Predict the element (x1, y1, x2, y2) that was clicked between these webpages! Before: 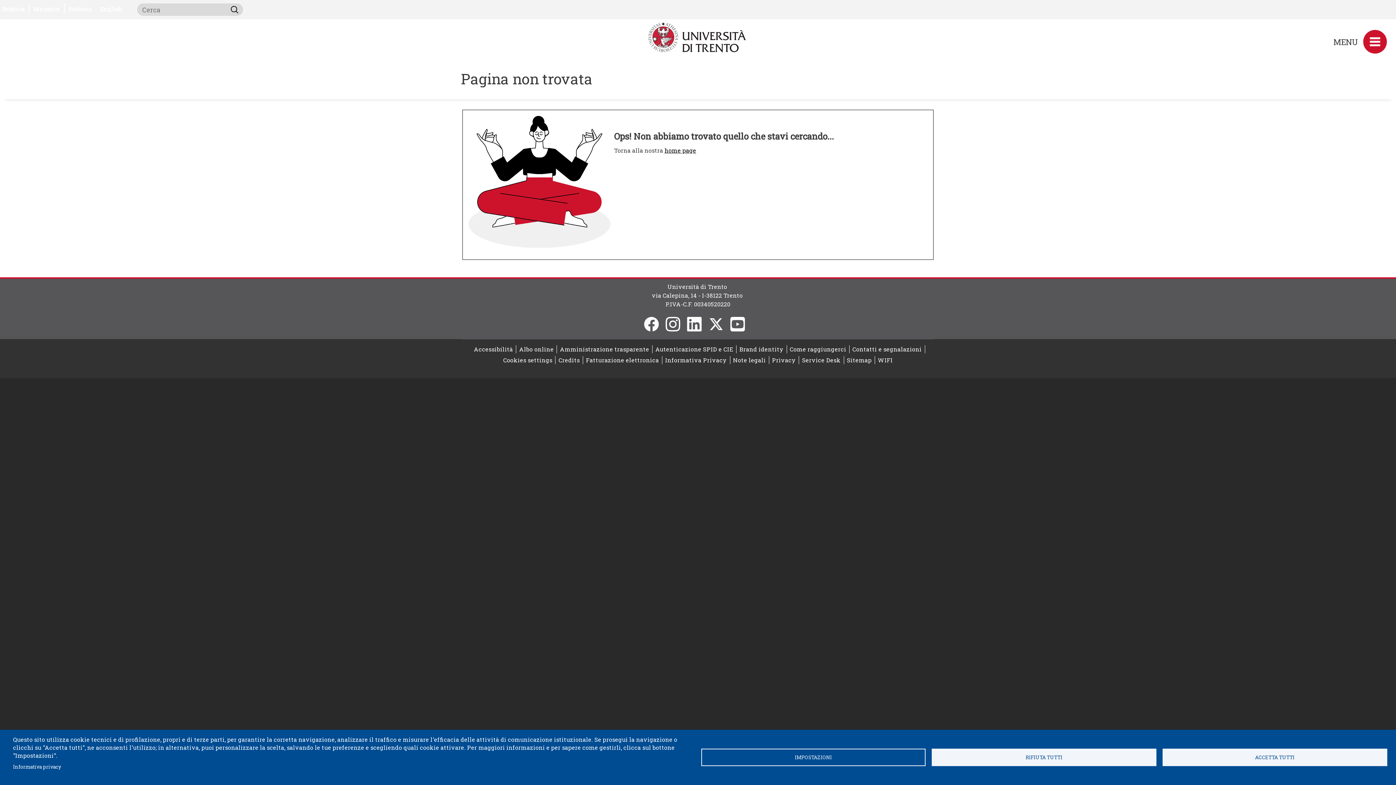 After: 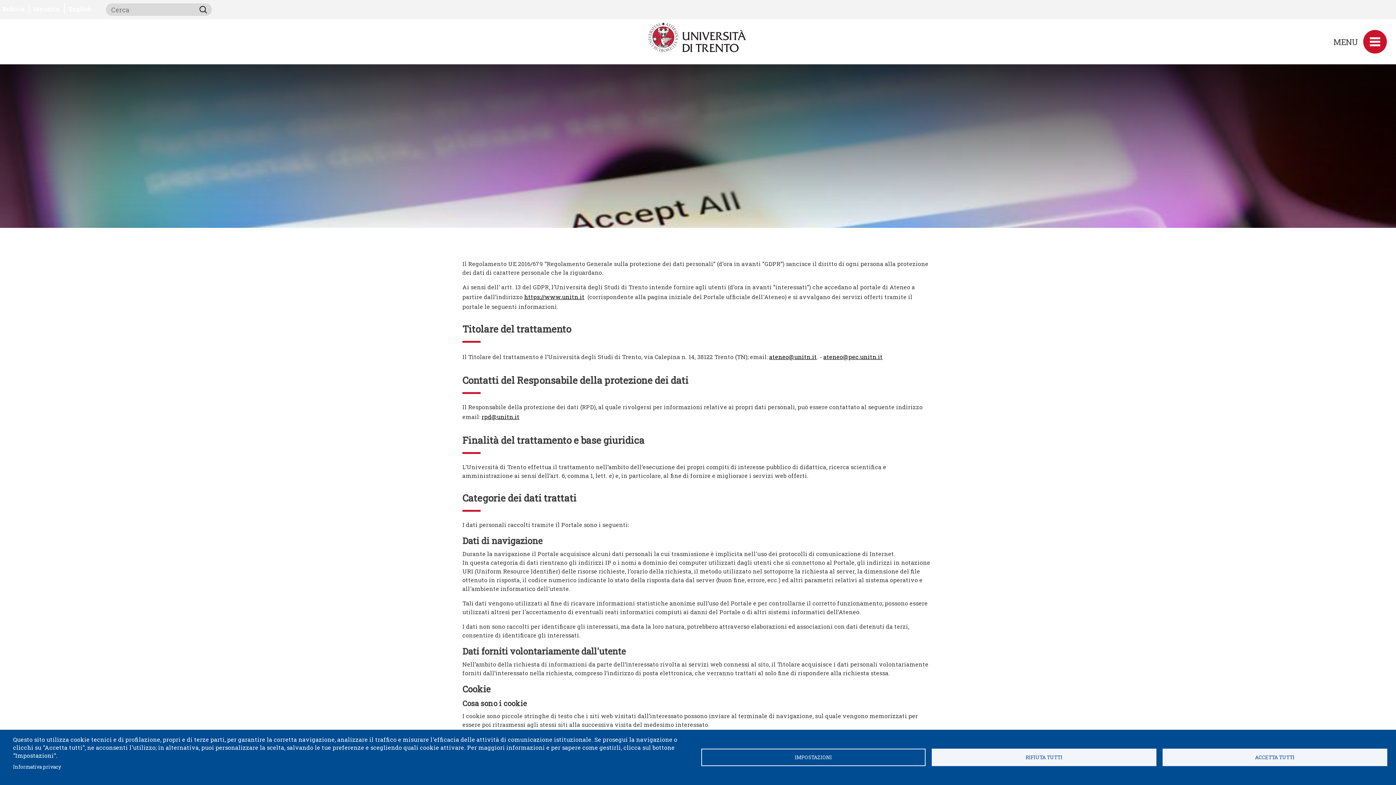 Action: label: Informativa Privacy bbox: (662, 356, 730, 364)